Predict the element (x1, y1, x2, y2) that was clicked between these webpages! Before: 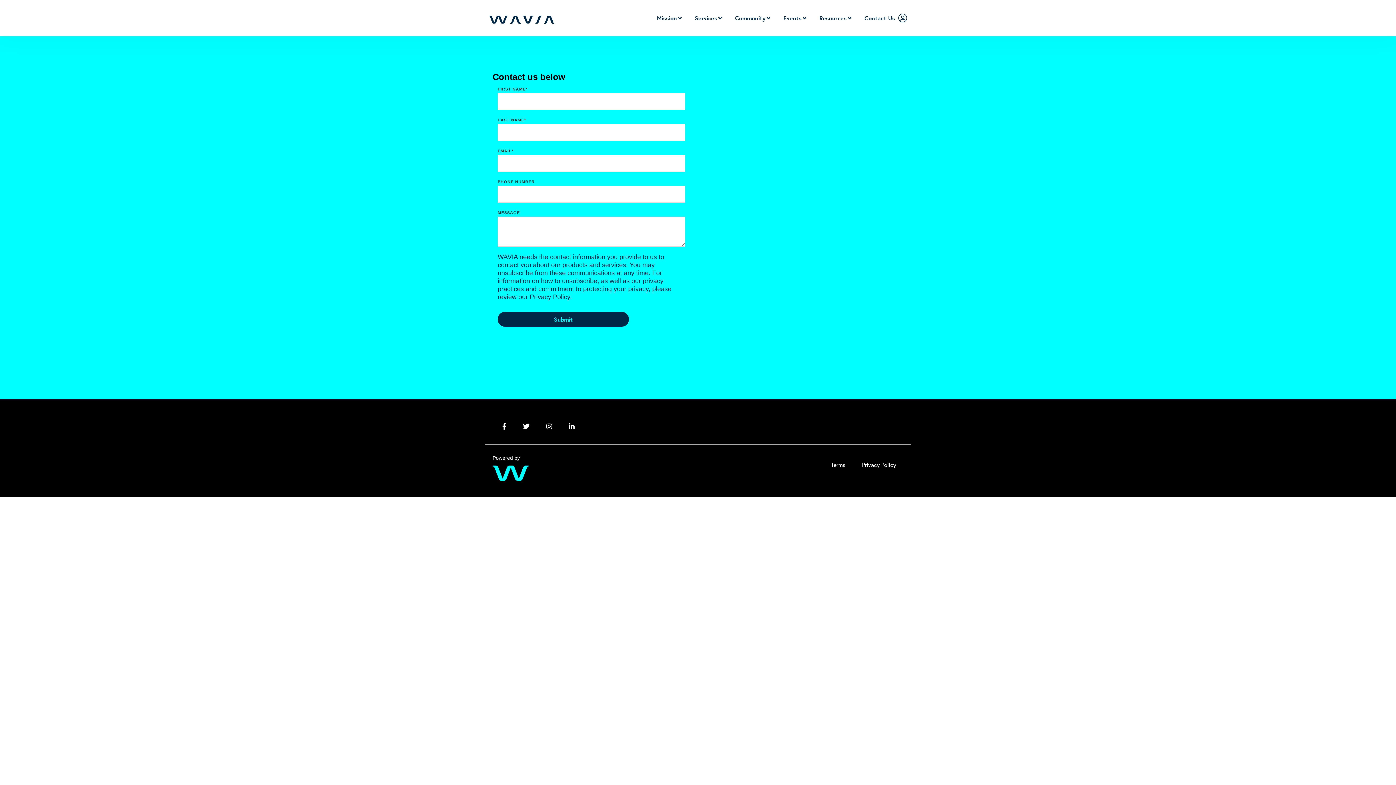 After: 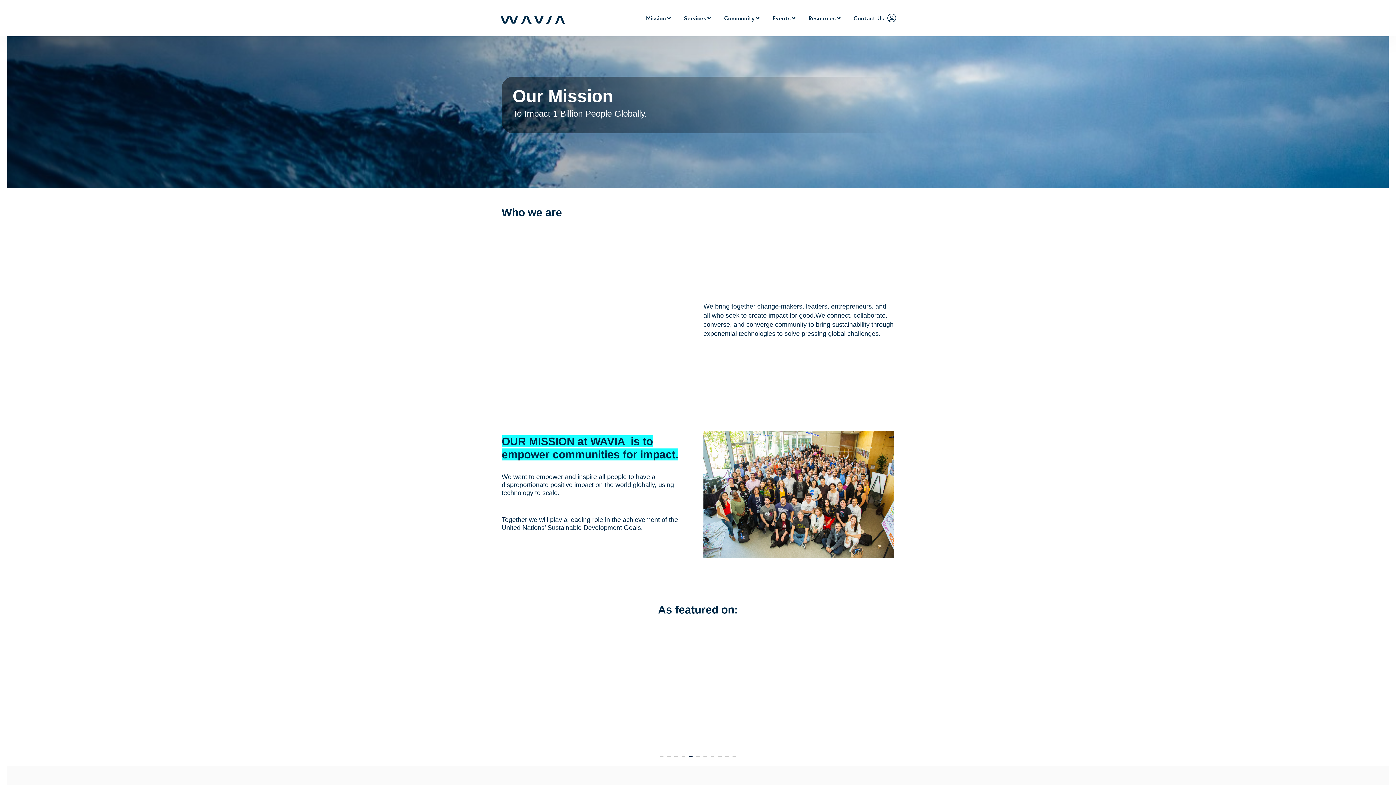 Action: label: Mission bbox: (657, 11, 681, 24)